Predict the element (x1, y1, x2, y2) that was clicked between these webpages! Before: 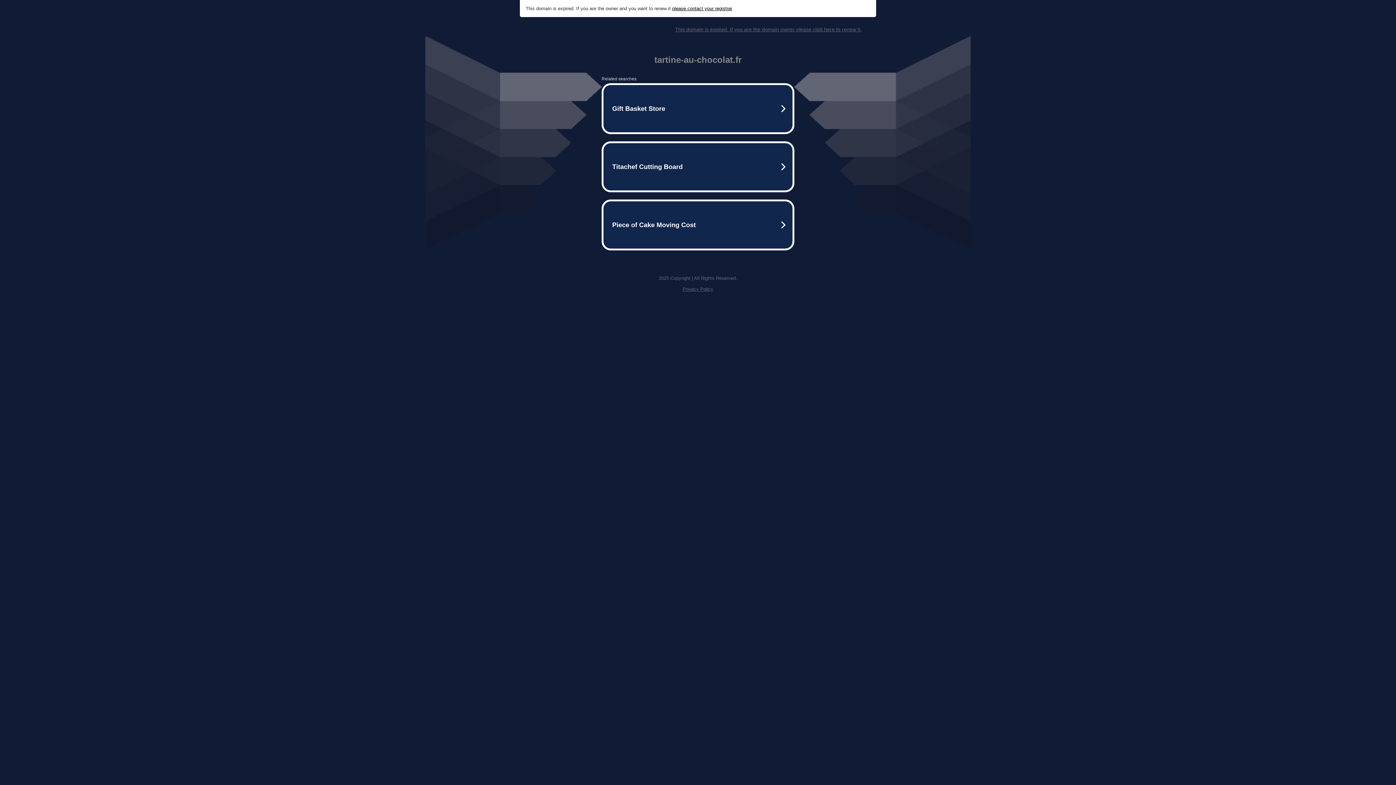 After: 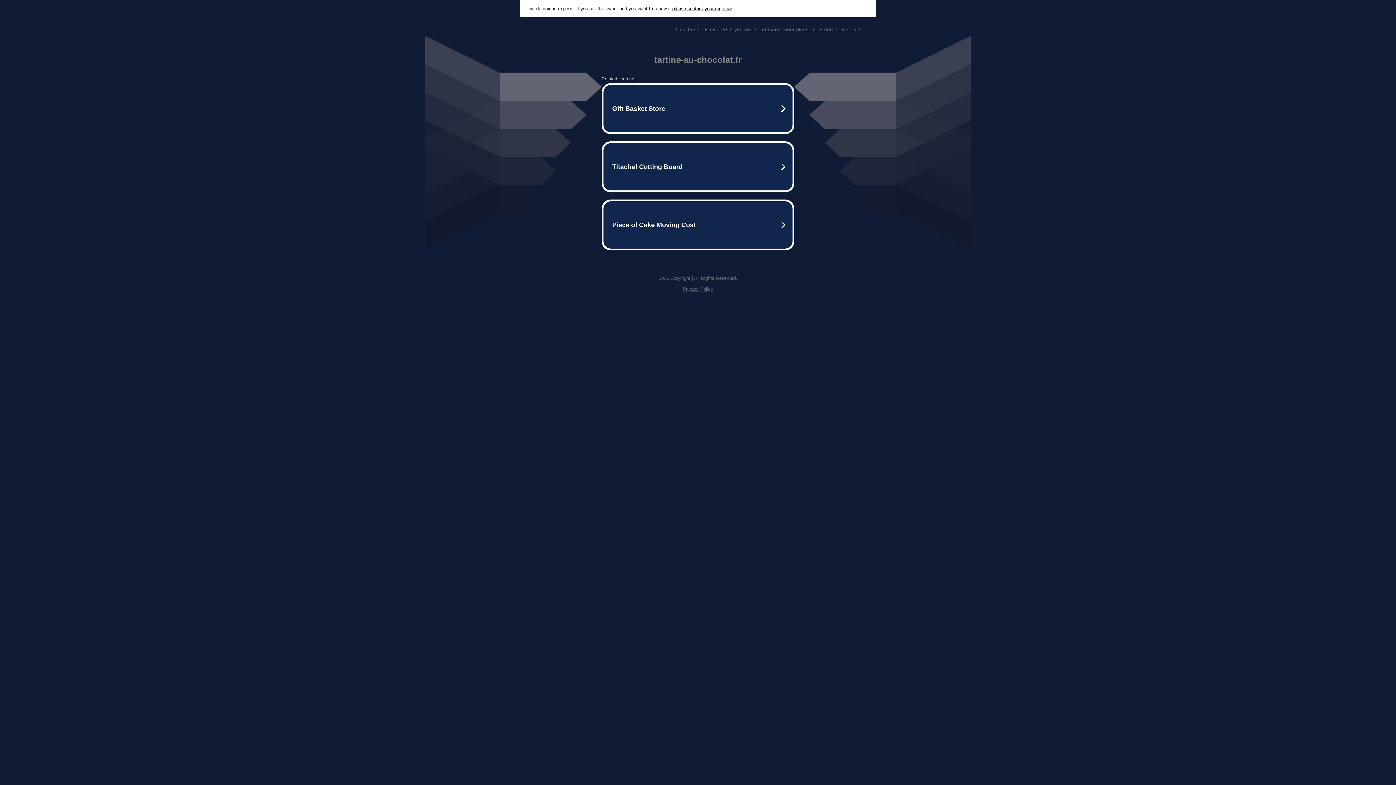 Action: label: please contact your registrar bbox: (672, 5, 732, 11)